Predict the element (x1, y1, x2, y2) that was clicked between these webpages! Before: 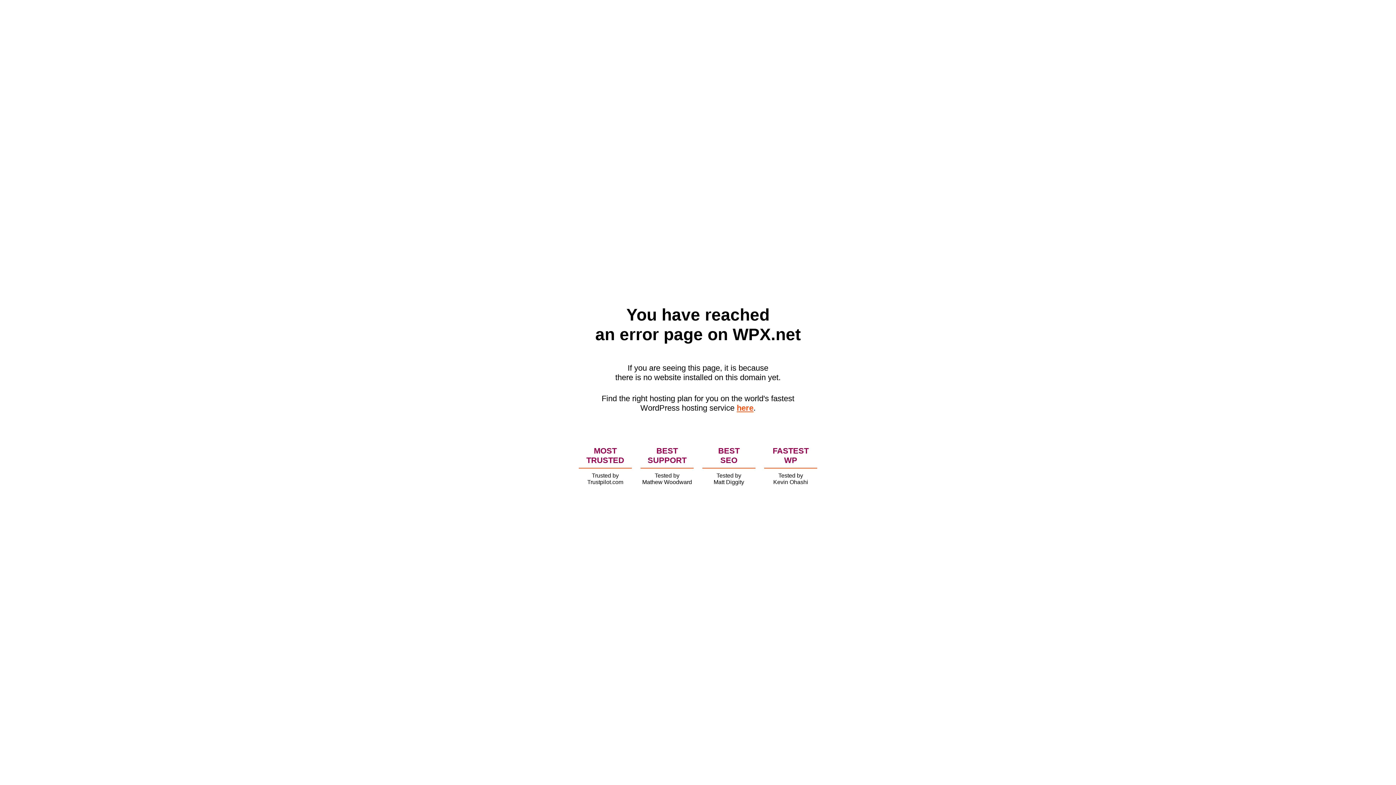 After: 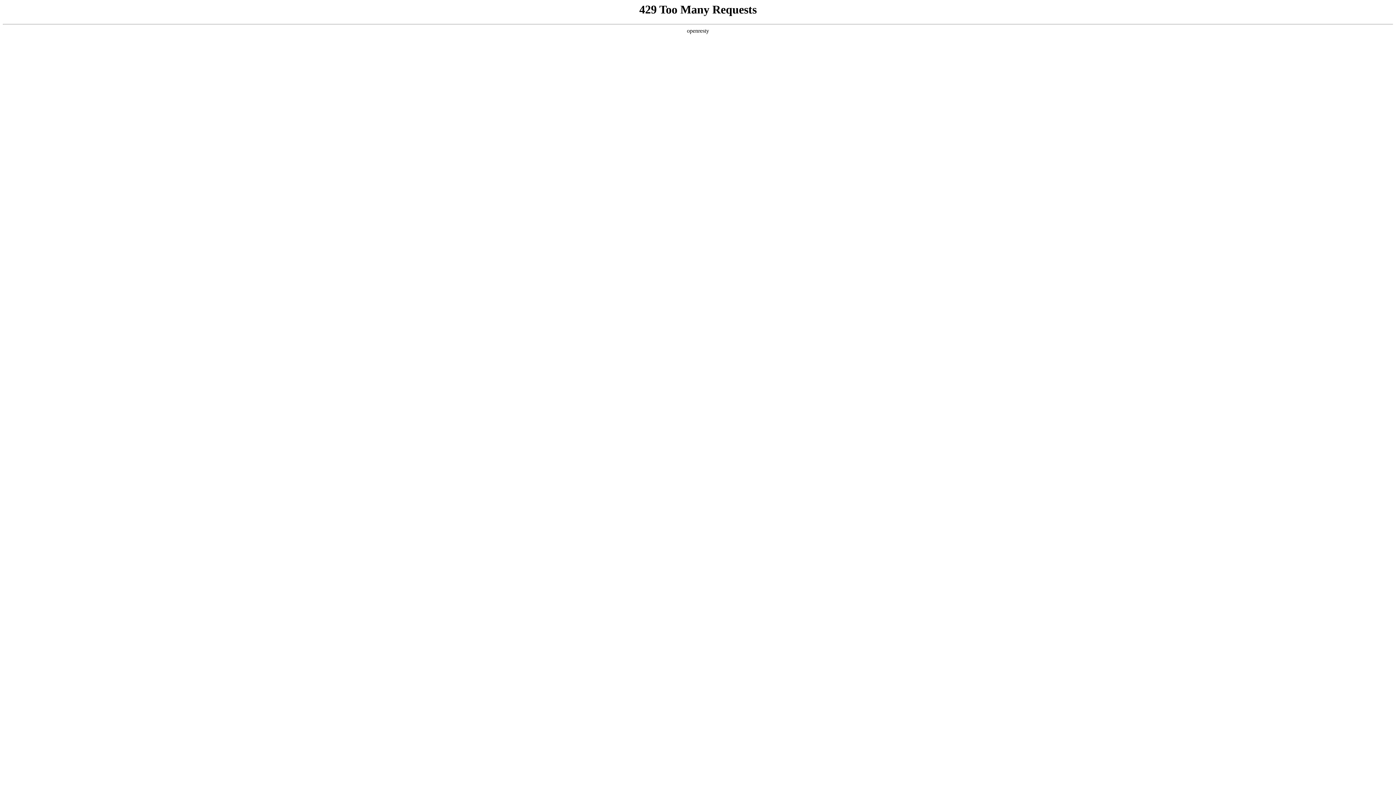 Action: bbox: (736, 403, 753, 412) label: here